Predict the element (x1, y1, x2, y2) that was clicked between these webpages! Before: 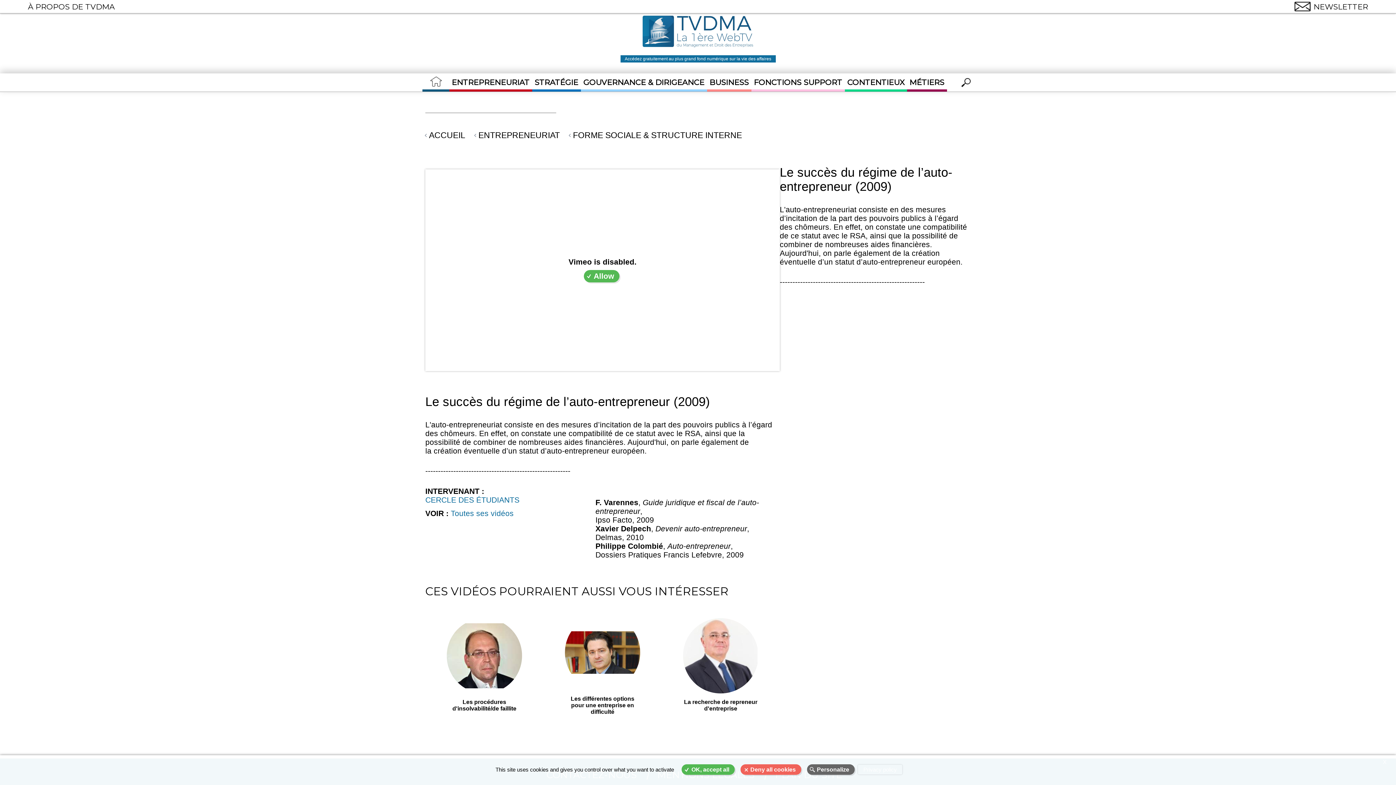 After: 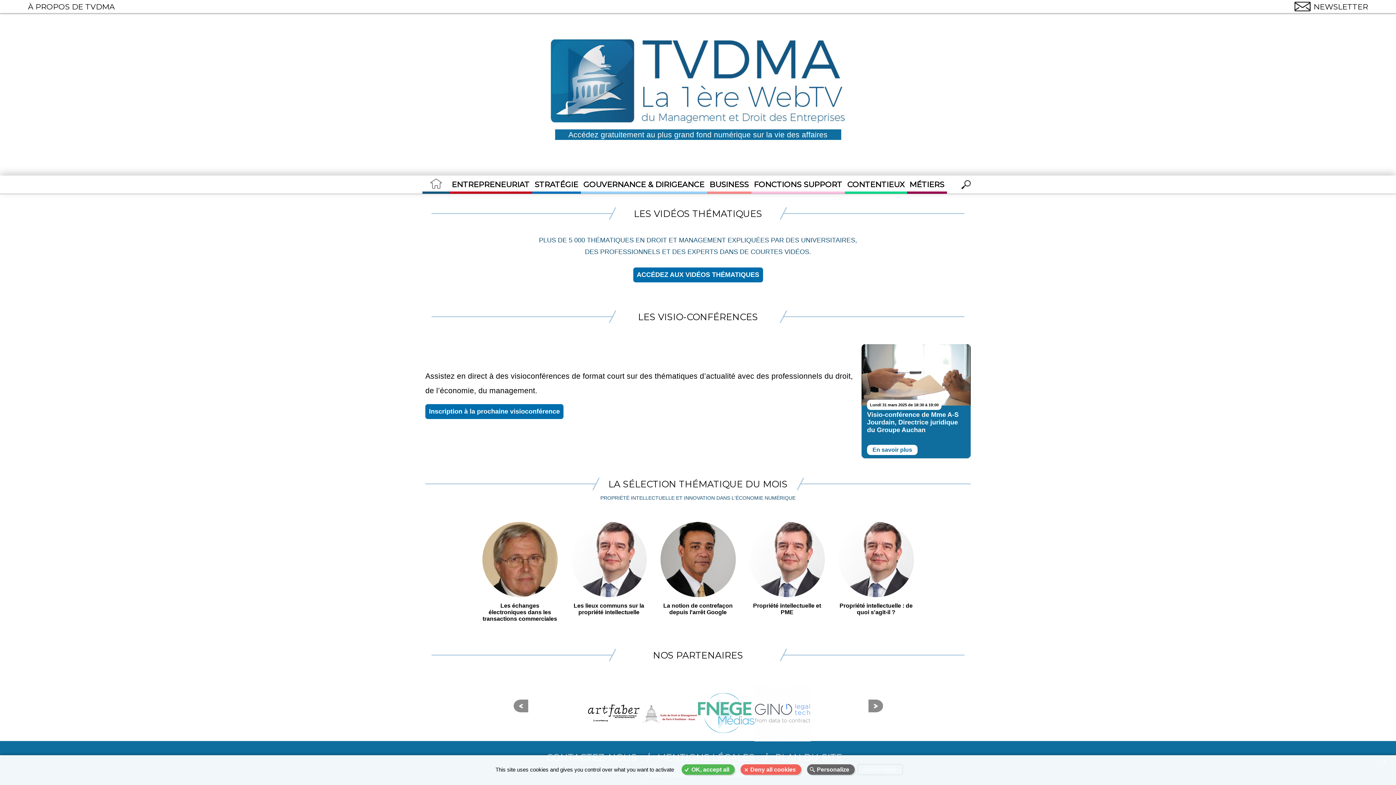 Action: bbox: (0, 14, 1396, 49)